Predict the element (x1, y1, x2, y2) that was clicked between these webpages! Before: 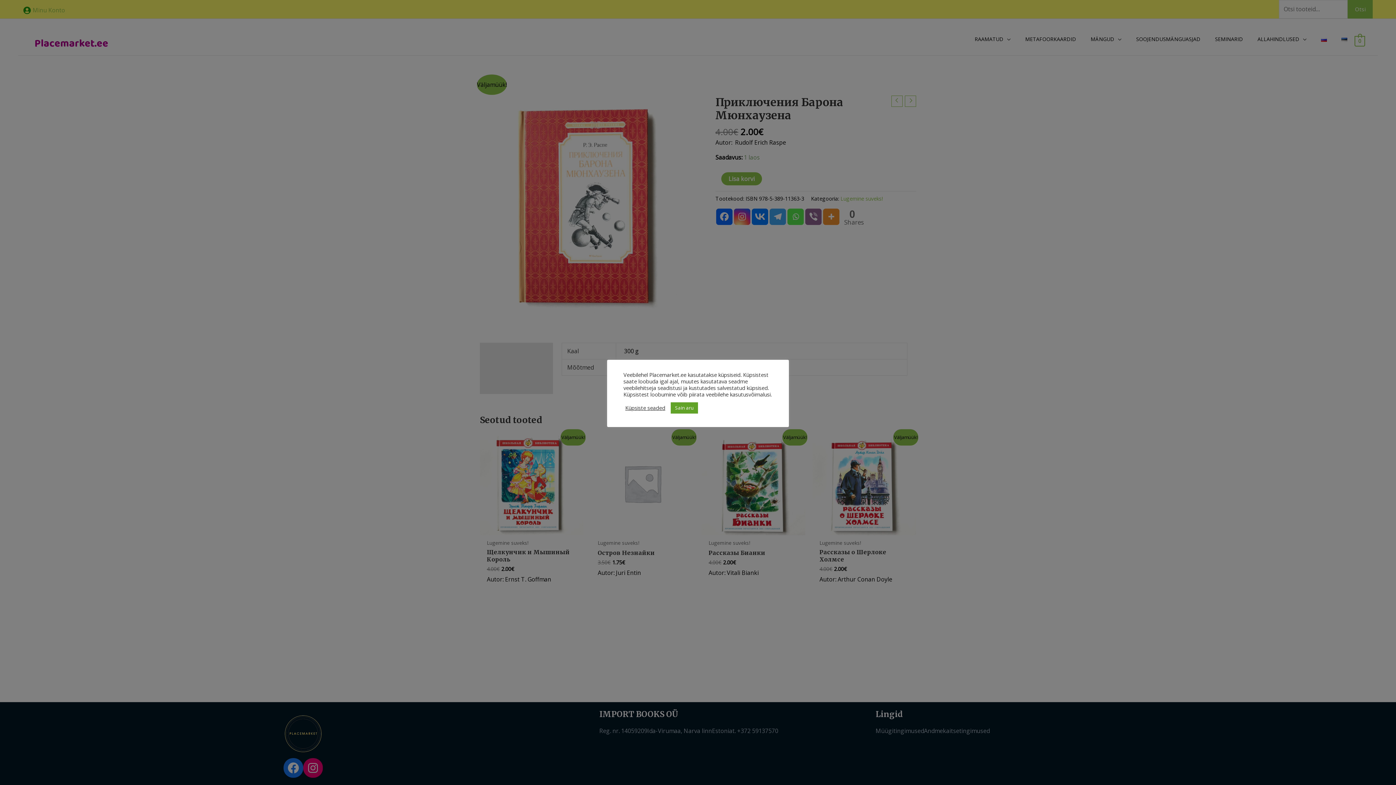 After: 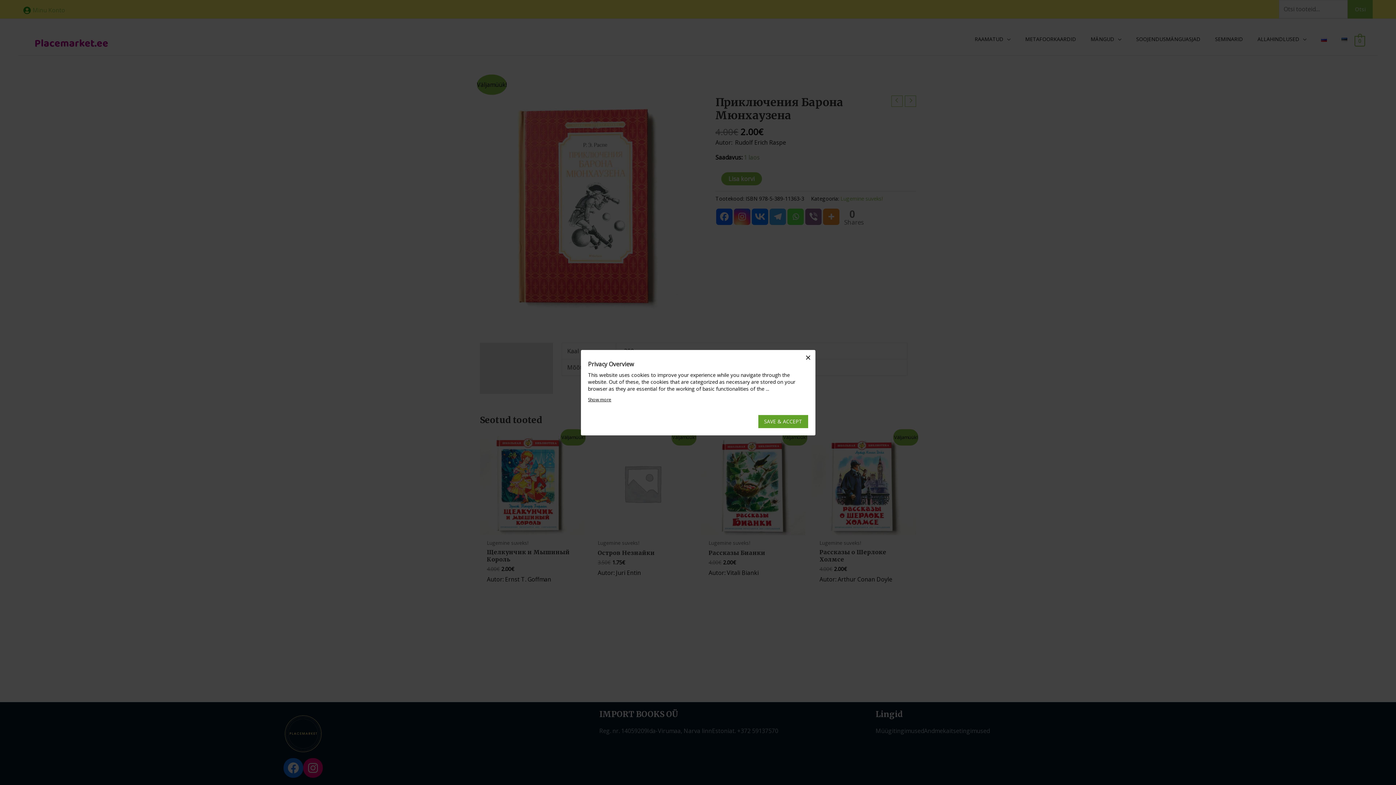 Action: label: Küpsiste seaded bbox: (625, 404, 665, 411)